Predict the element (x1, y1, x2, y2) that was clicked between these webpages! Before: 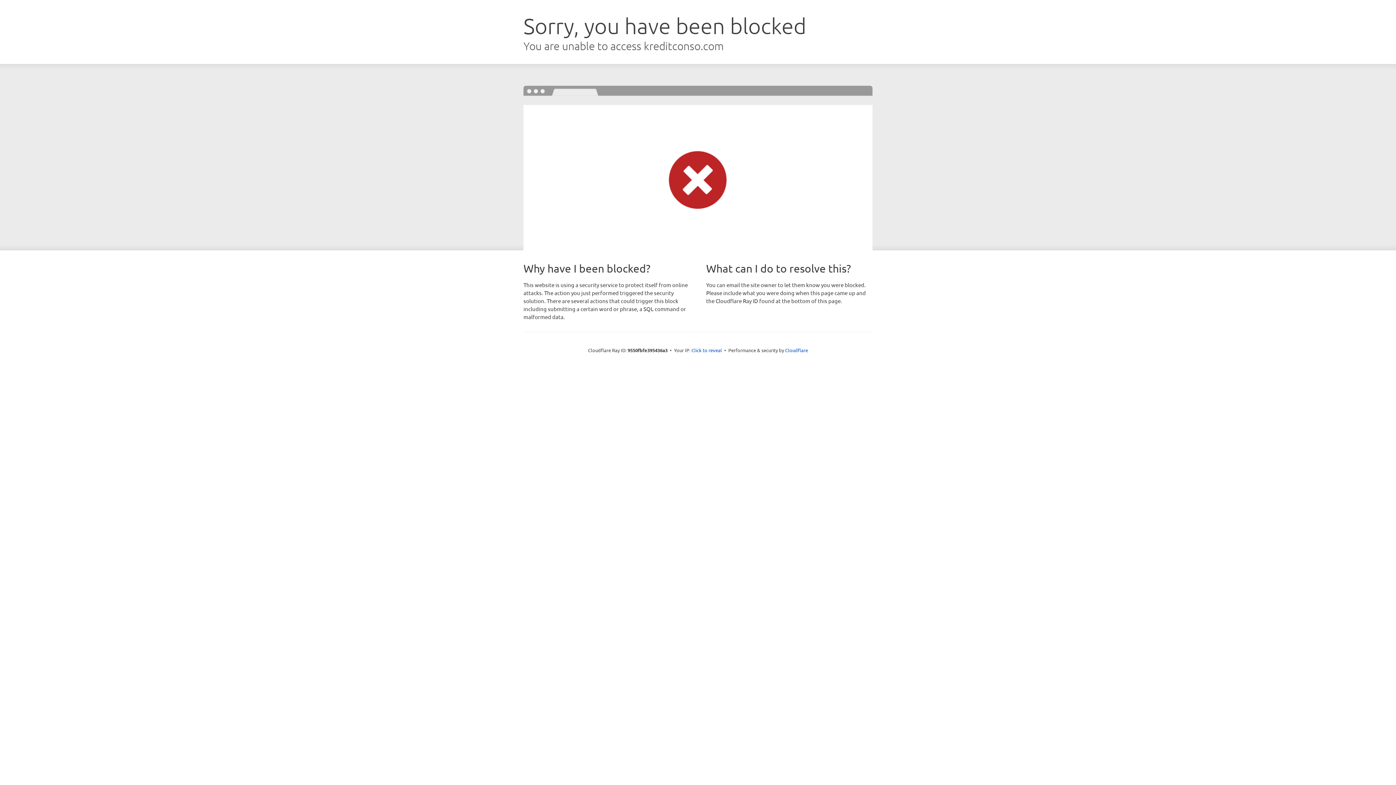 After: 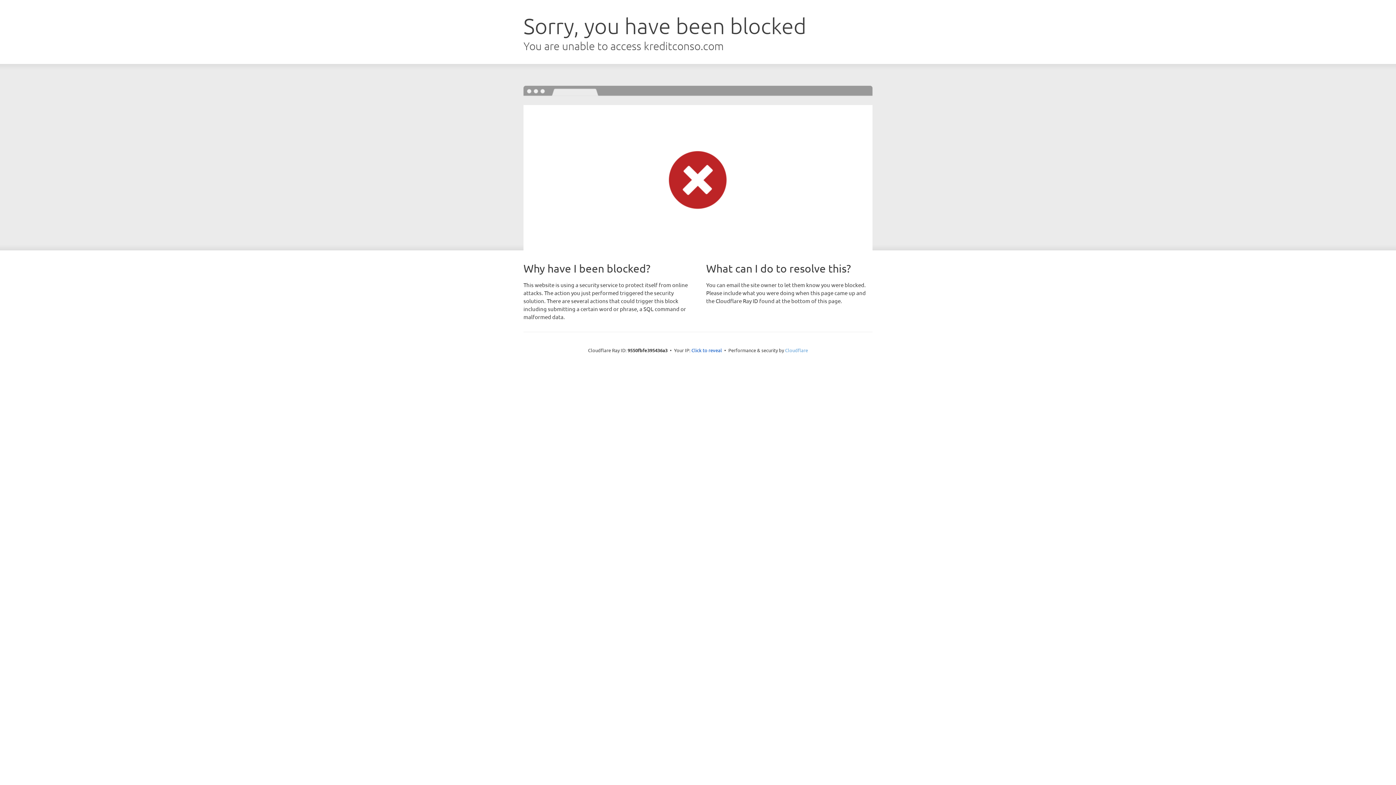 Action: label: Cloudflare bbox: (785, 347, 808, 353)